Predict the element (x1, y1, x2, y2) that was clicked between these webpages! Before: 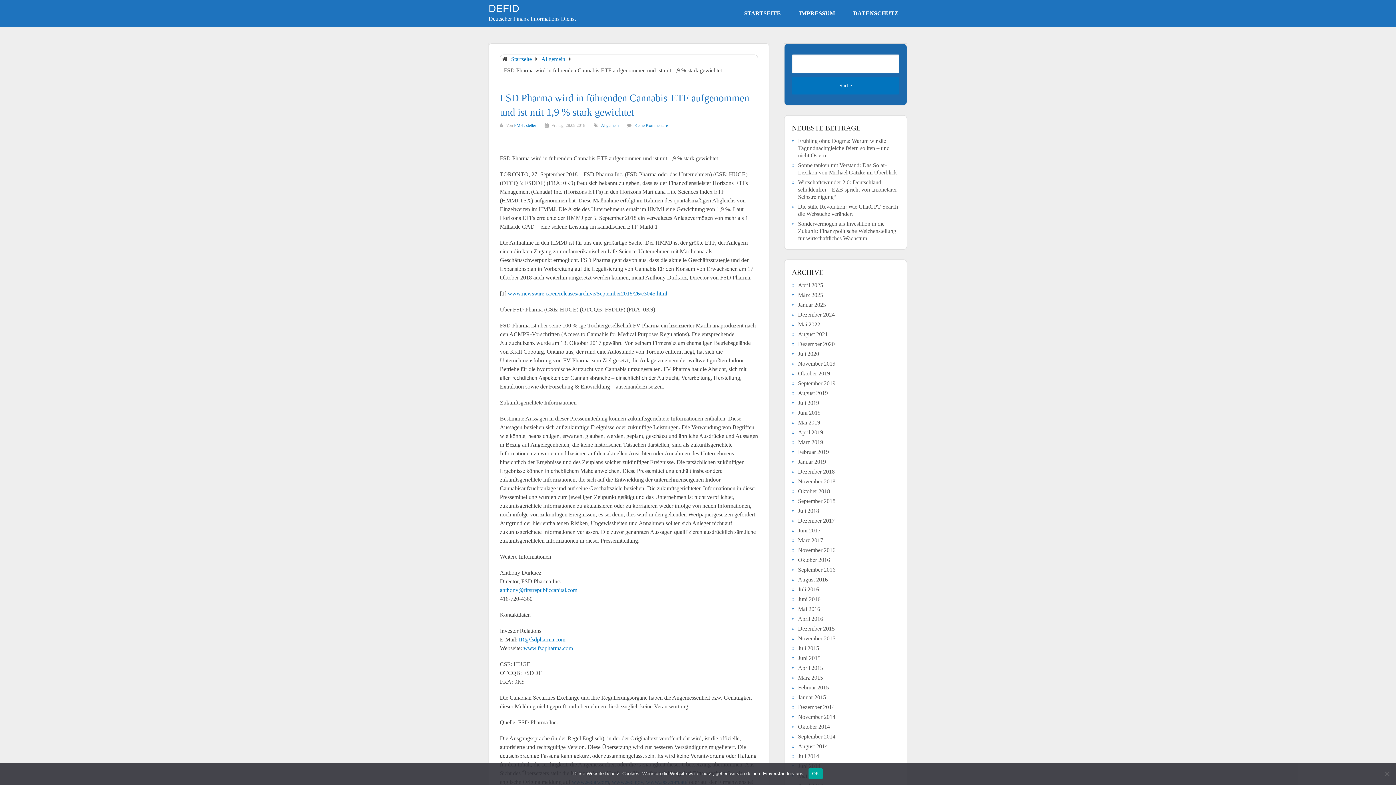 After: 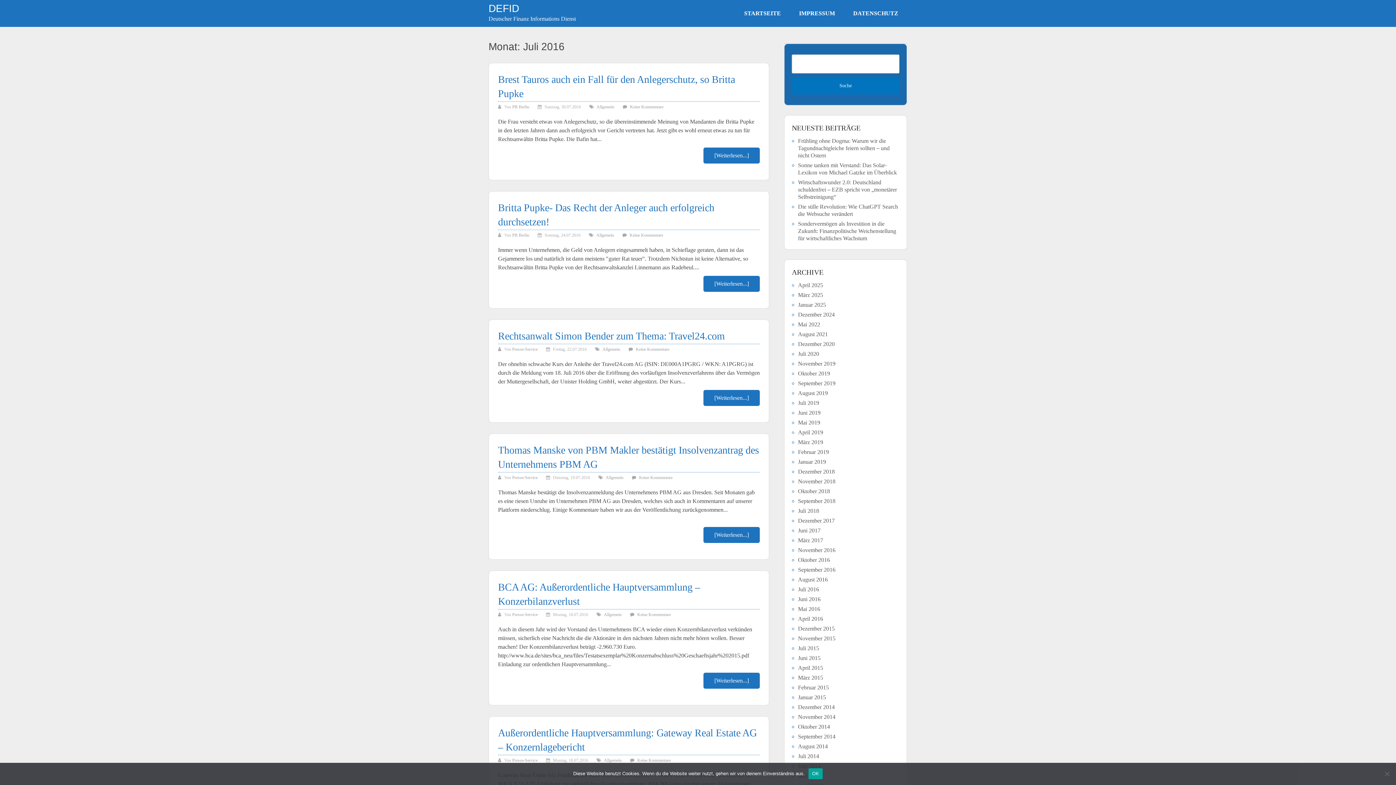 Action: label: Juli 2016 bbox: (798, 586, 819, 592)